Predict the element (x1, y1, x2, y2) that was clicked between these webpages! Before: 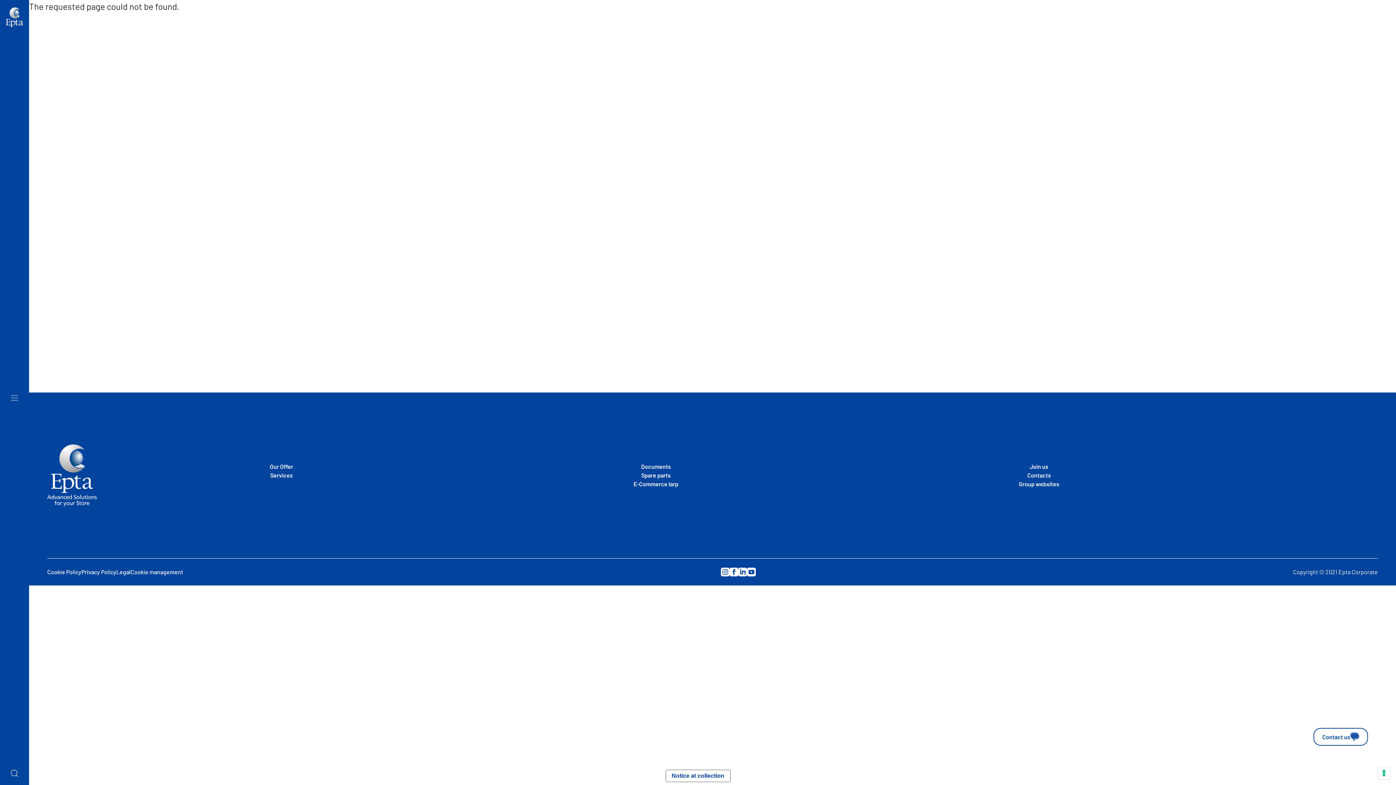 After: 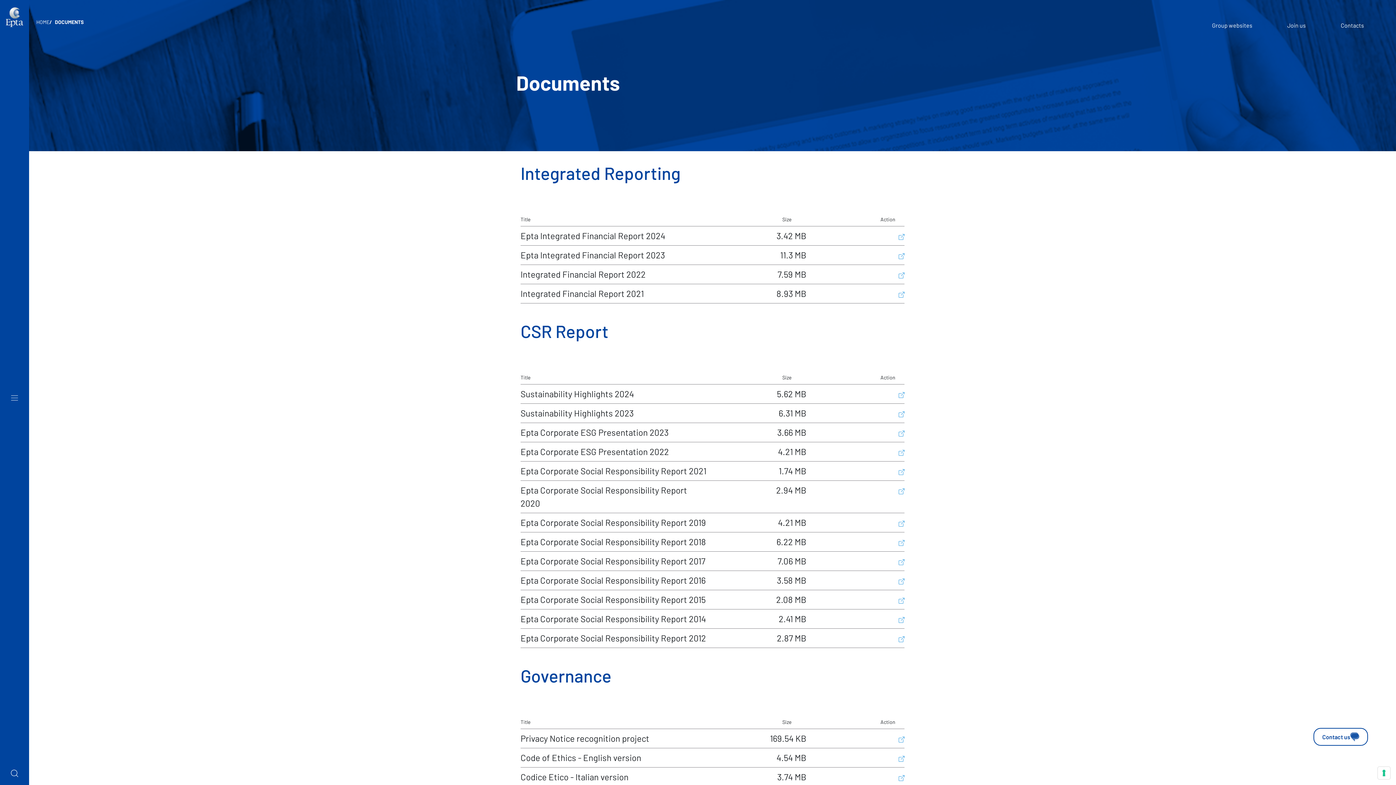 Action: bbox: (641, 462, 671, 471) label: Documents